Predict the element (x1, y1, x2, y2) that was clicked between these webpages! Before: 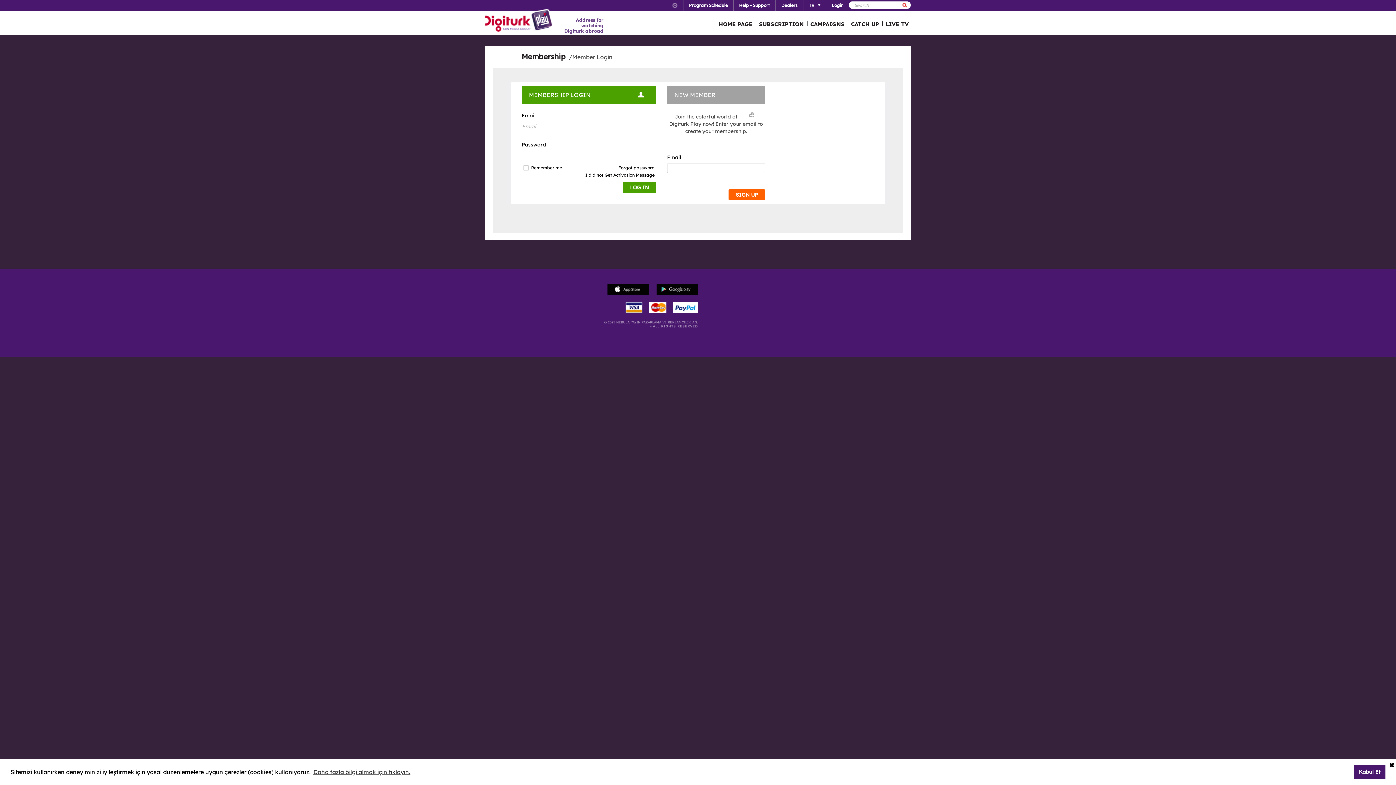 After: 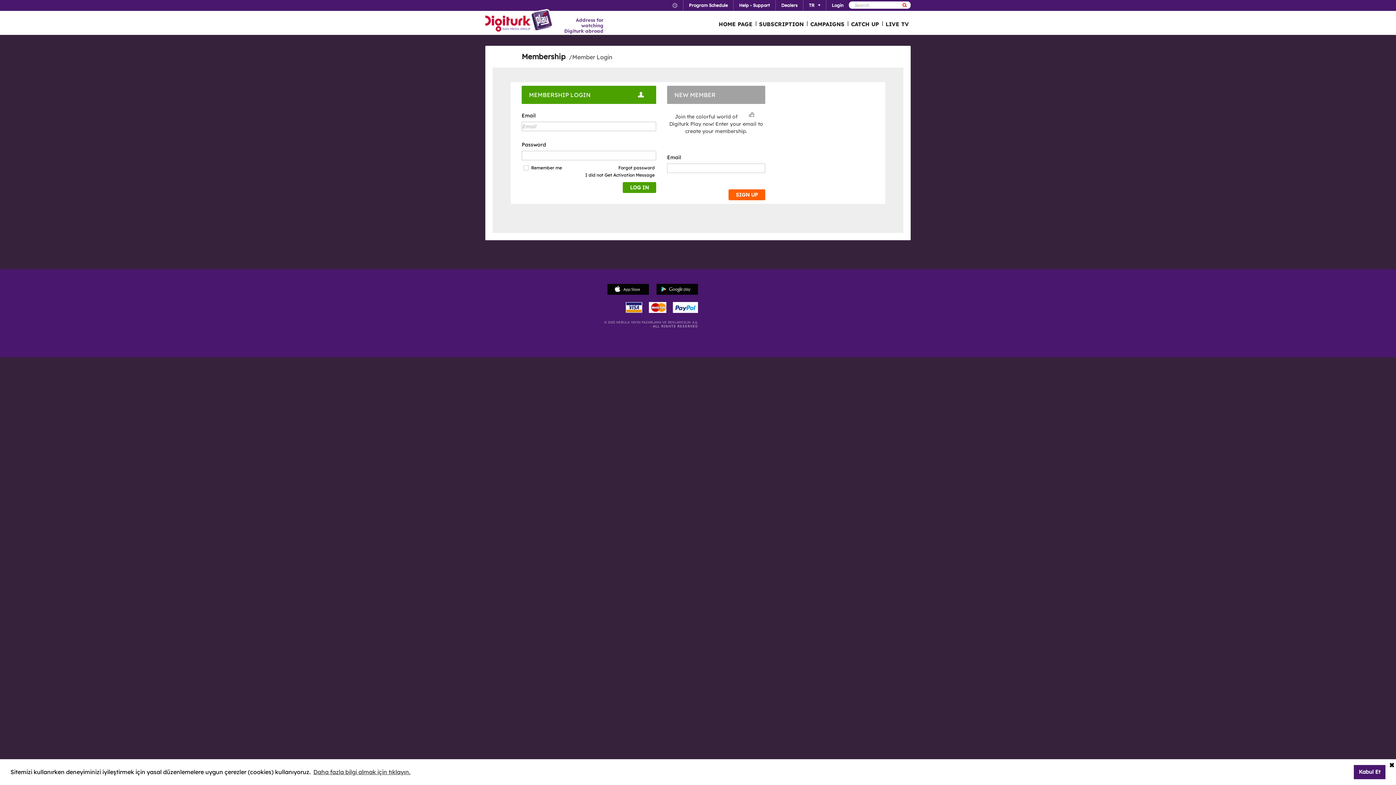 Action: bbox: (826, 0, 849, 10) label: Login